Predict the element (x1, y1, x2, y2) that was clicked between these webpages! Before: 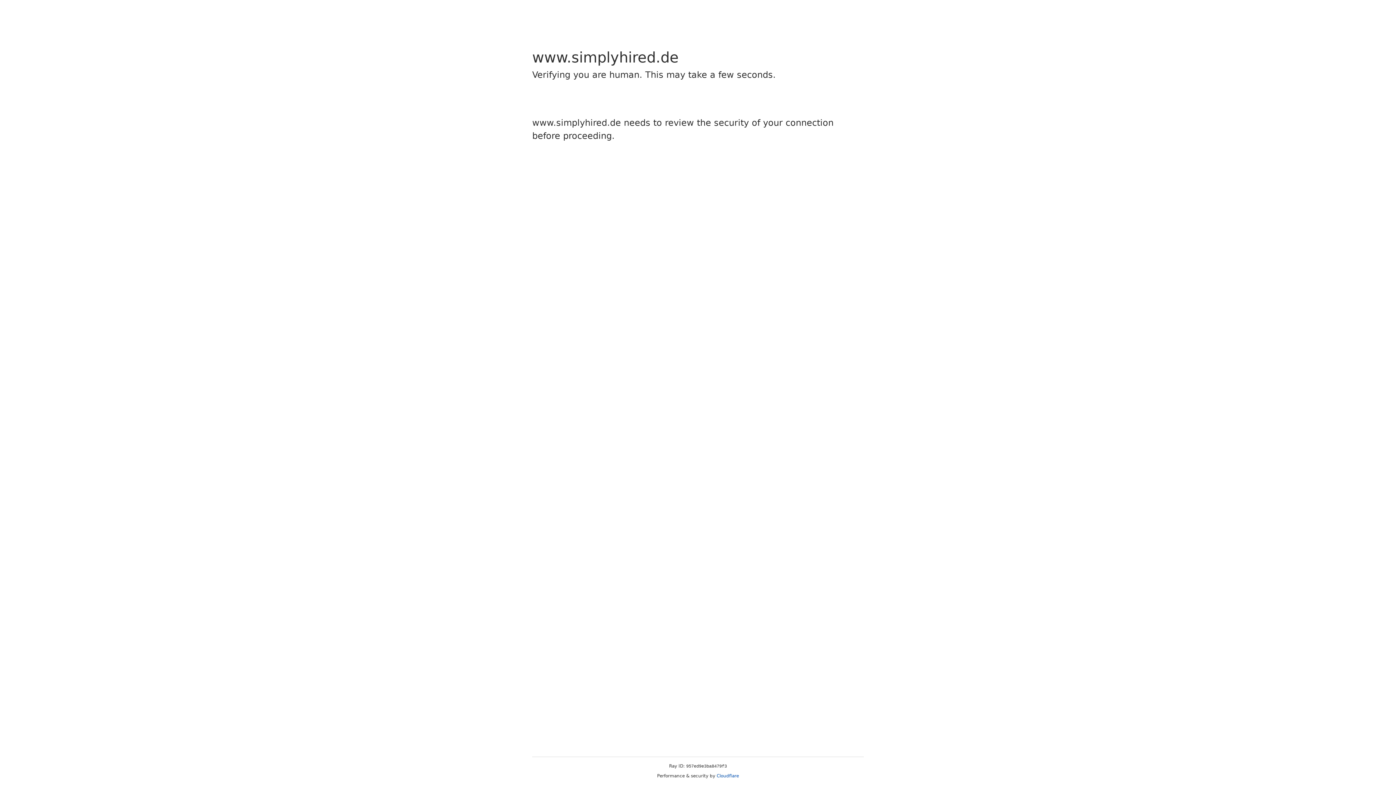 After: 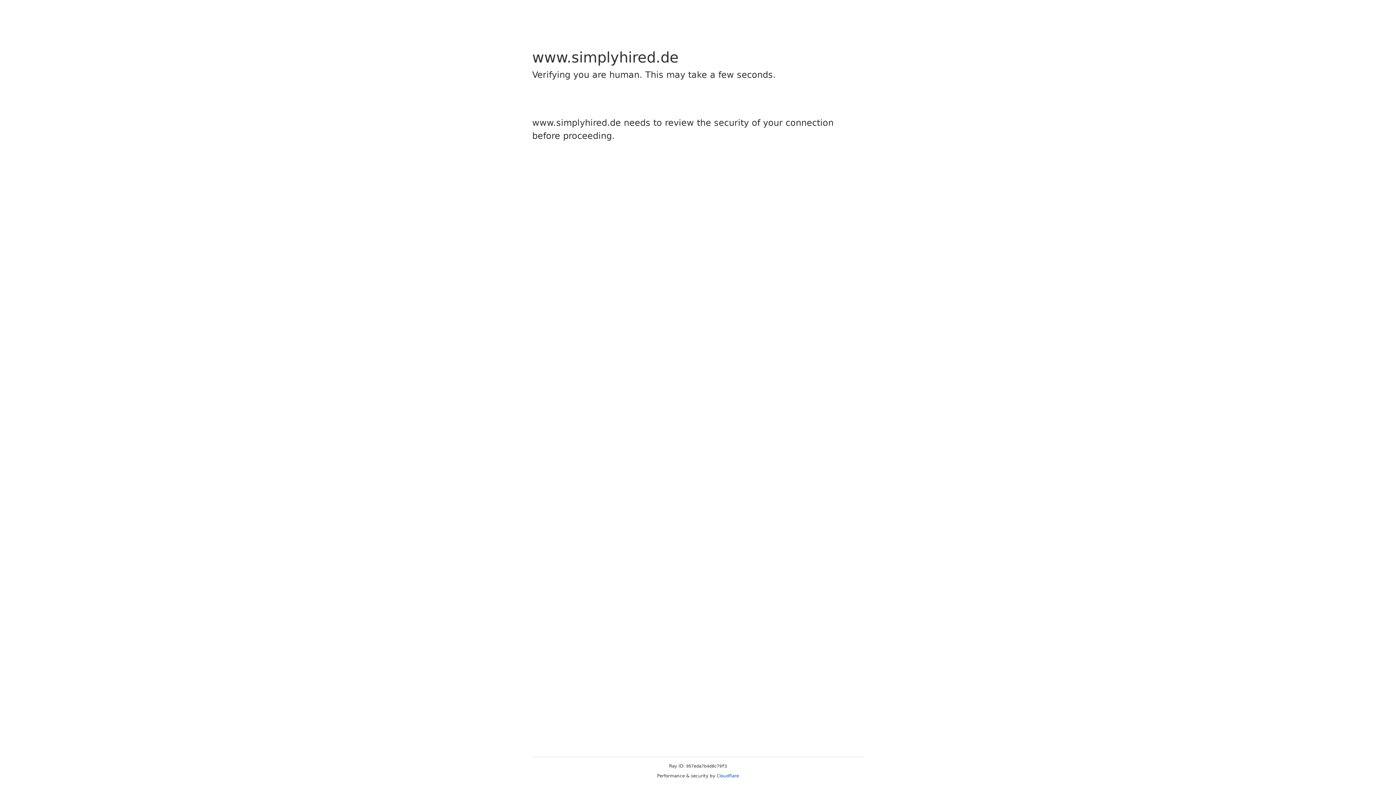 Action: label: Cloudflare bbox: (716, 773, 739, 778)